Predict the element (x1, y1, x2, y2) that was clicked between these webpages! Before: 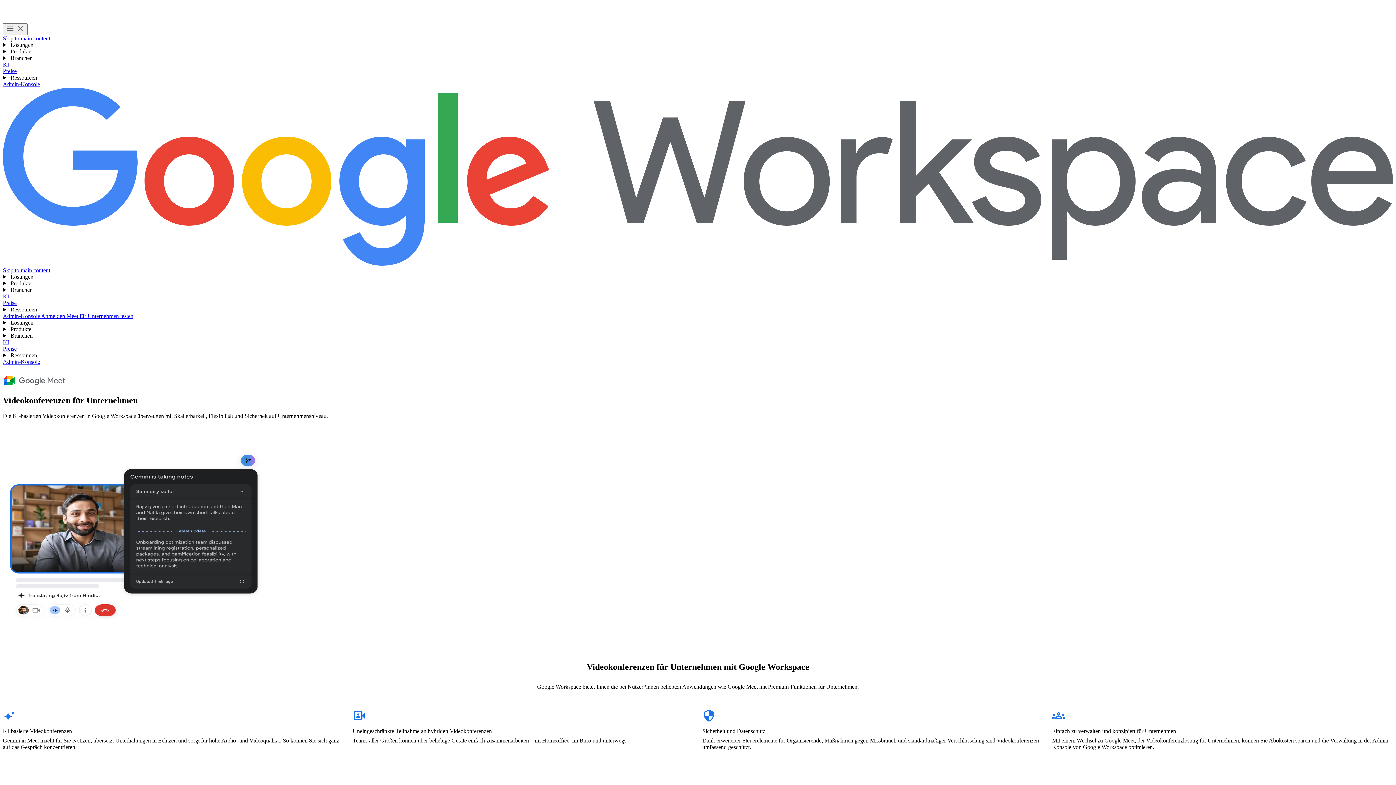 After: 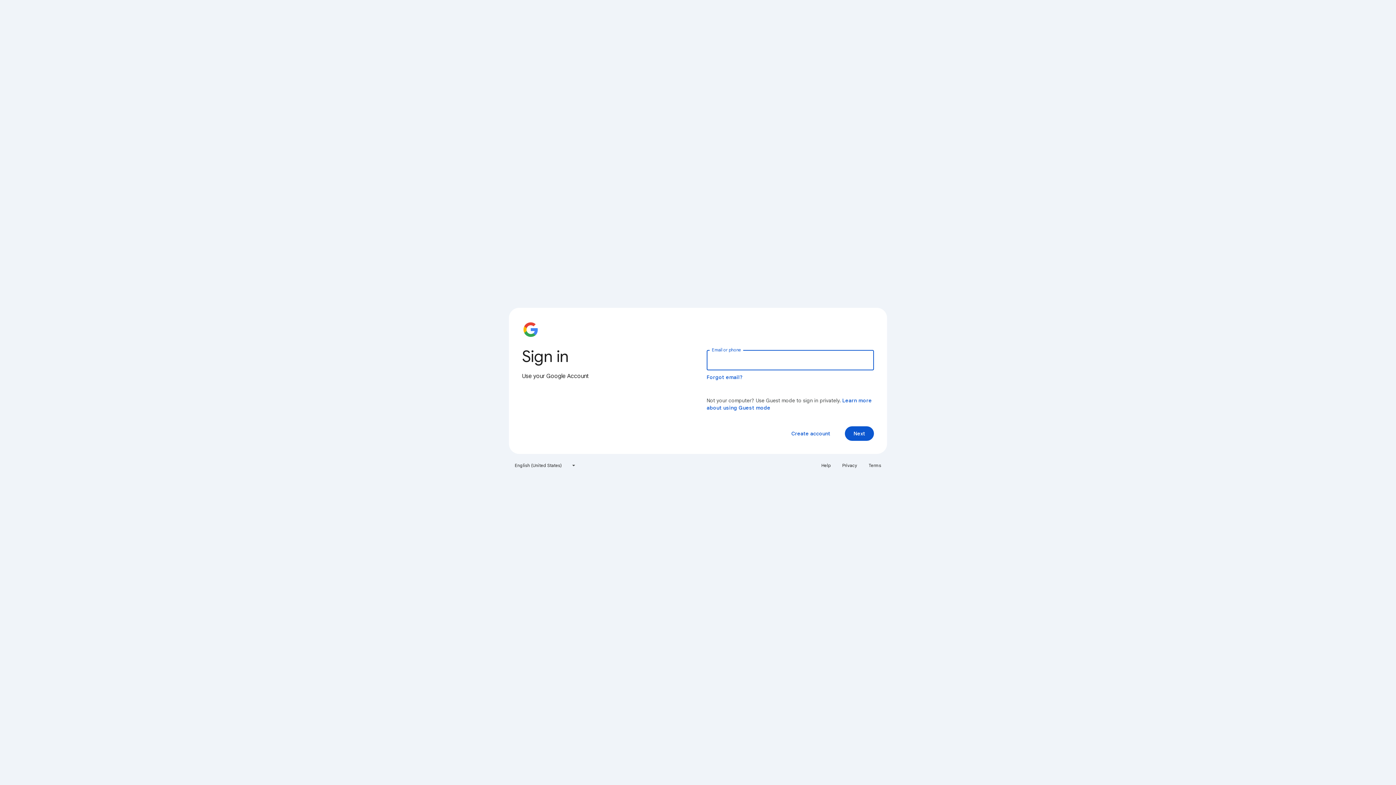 Action: label: Admin-Konsole aufrufen  bbox: (2, 313, 41, 319)